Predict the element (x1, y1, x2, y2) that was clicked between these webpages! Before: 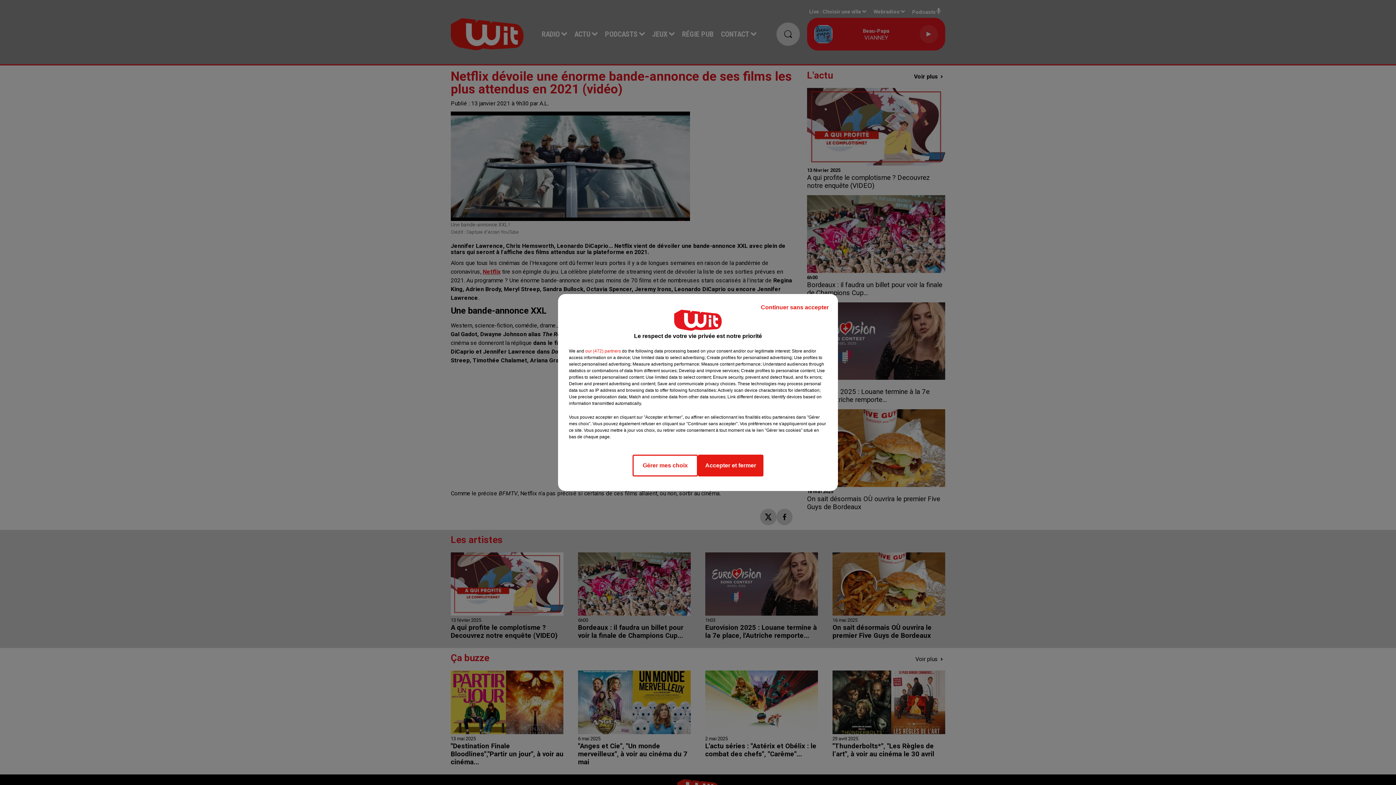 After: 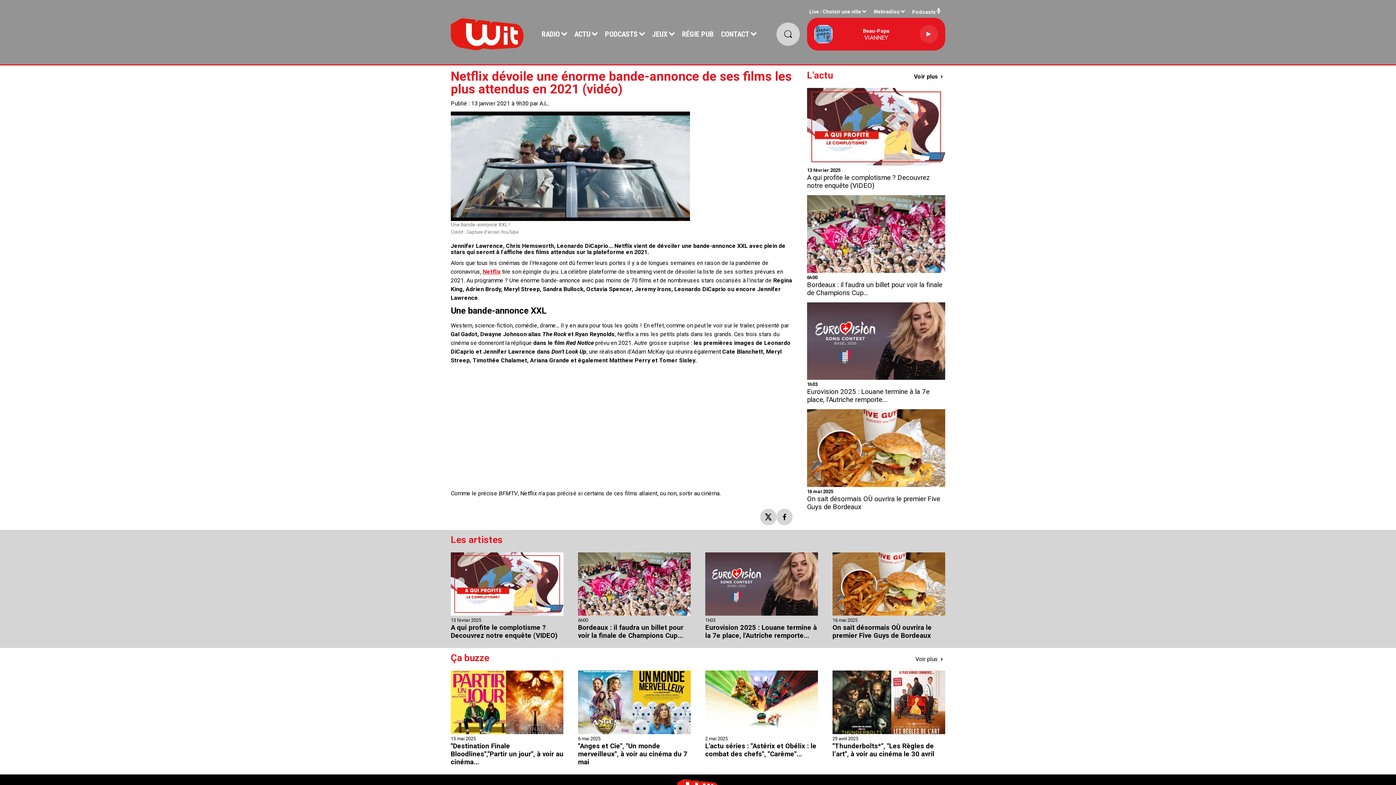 Action: bbox: (755, 297, 834, 317) label: Continuer sans accepter